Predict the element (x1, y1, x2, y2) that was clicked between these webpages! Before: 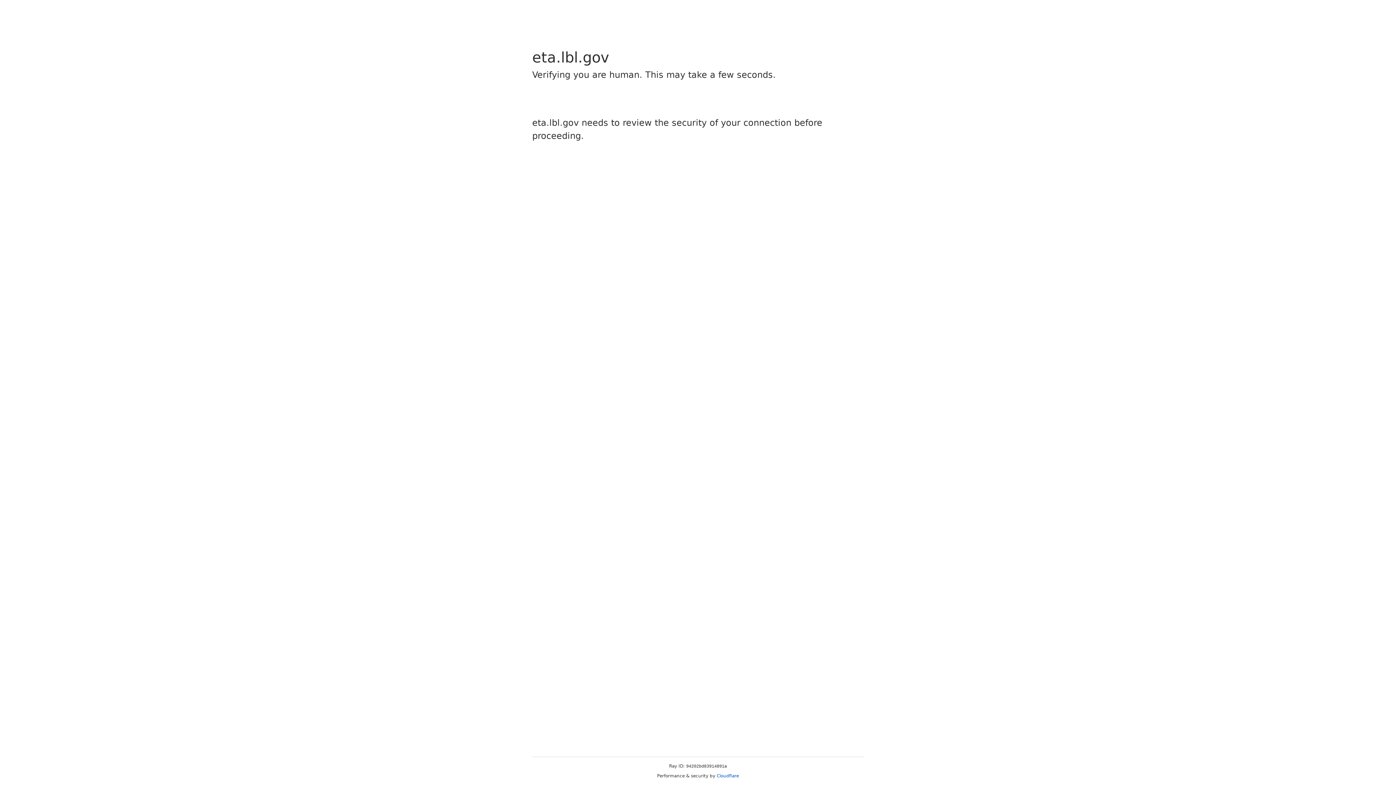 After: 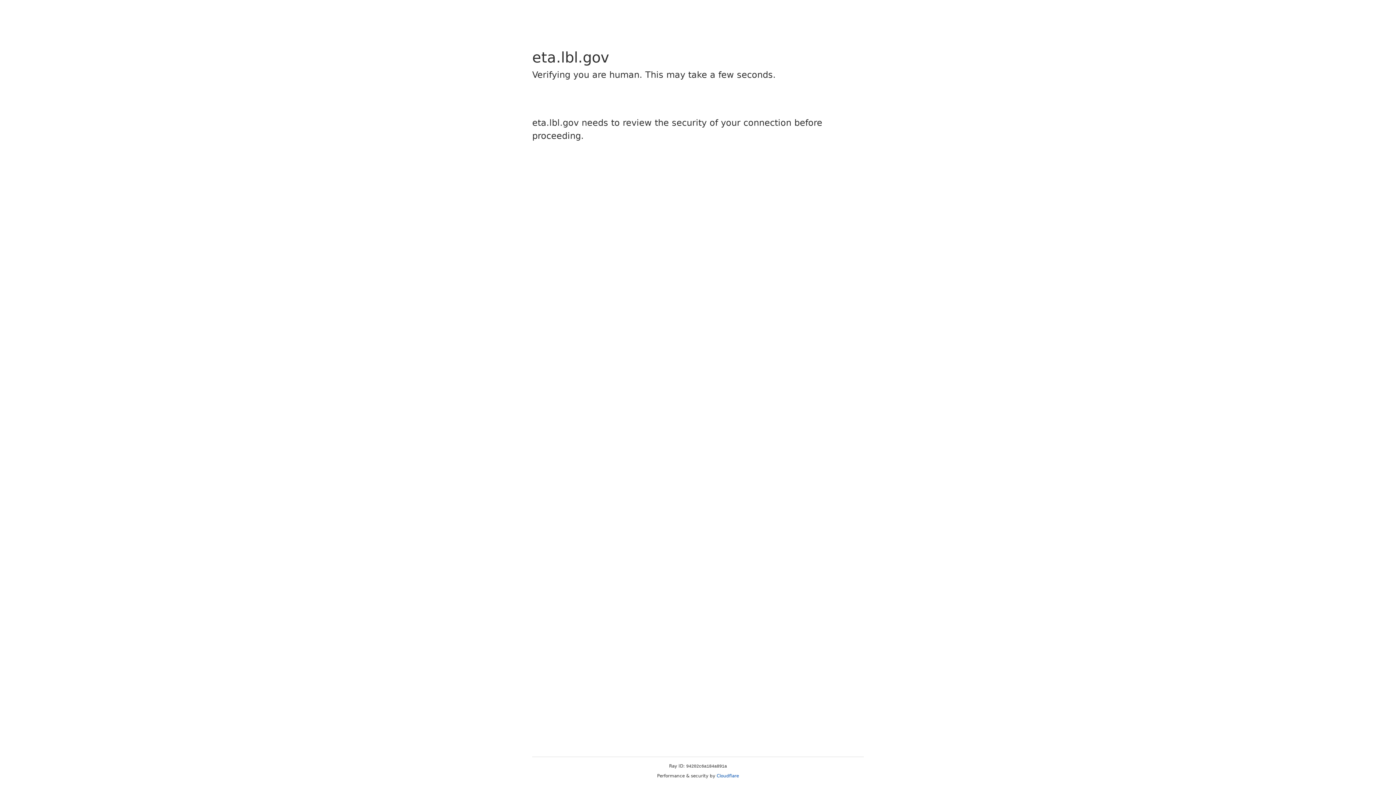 Action: label: Cloudflare bbox: (716, 773, 739, 778)